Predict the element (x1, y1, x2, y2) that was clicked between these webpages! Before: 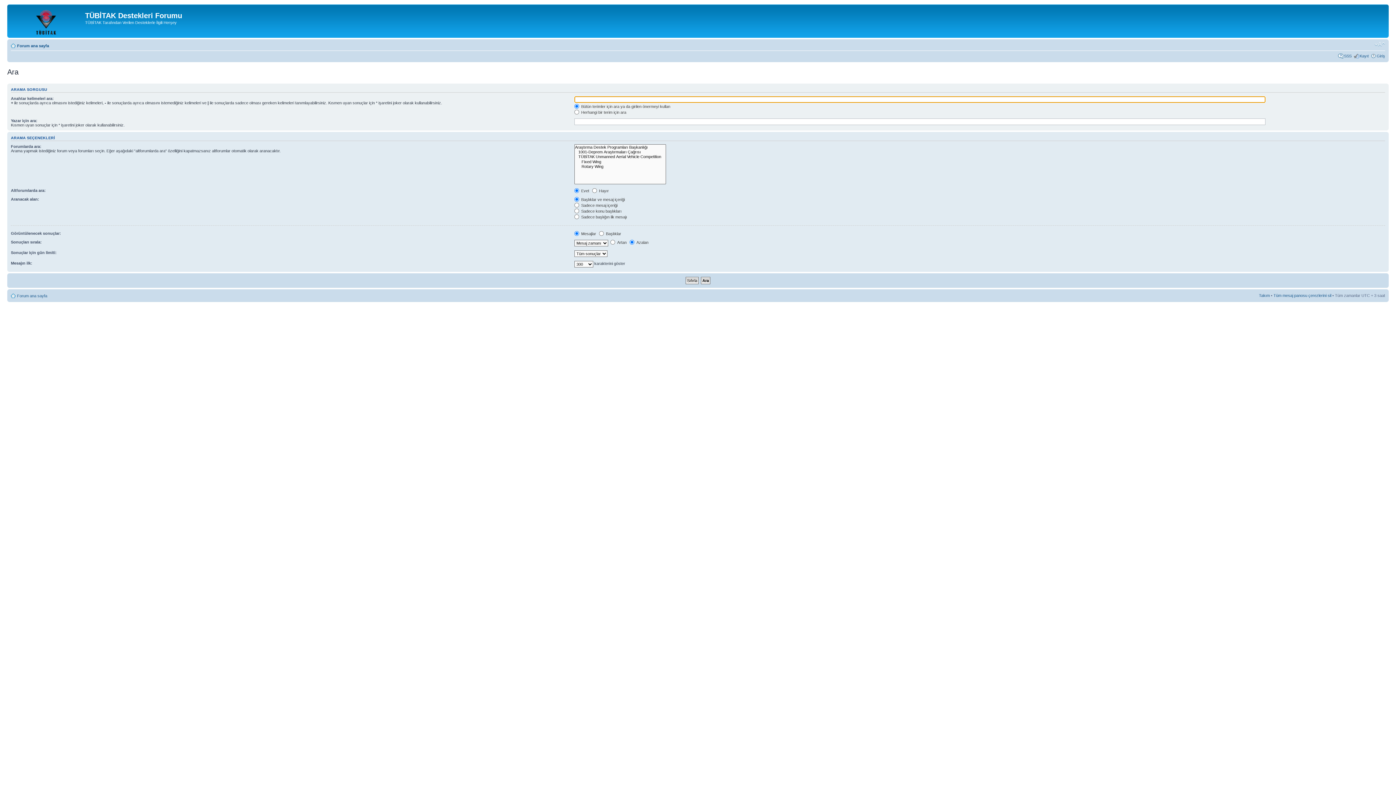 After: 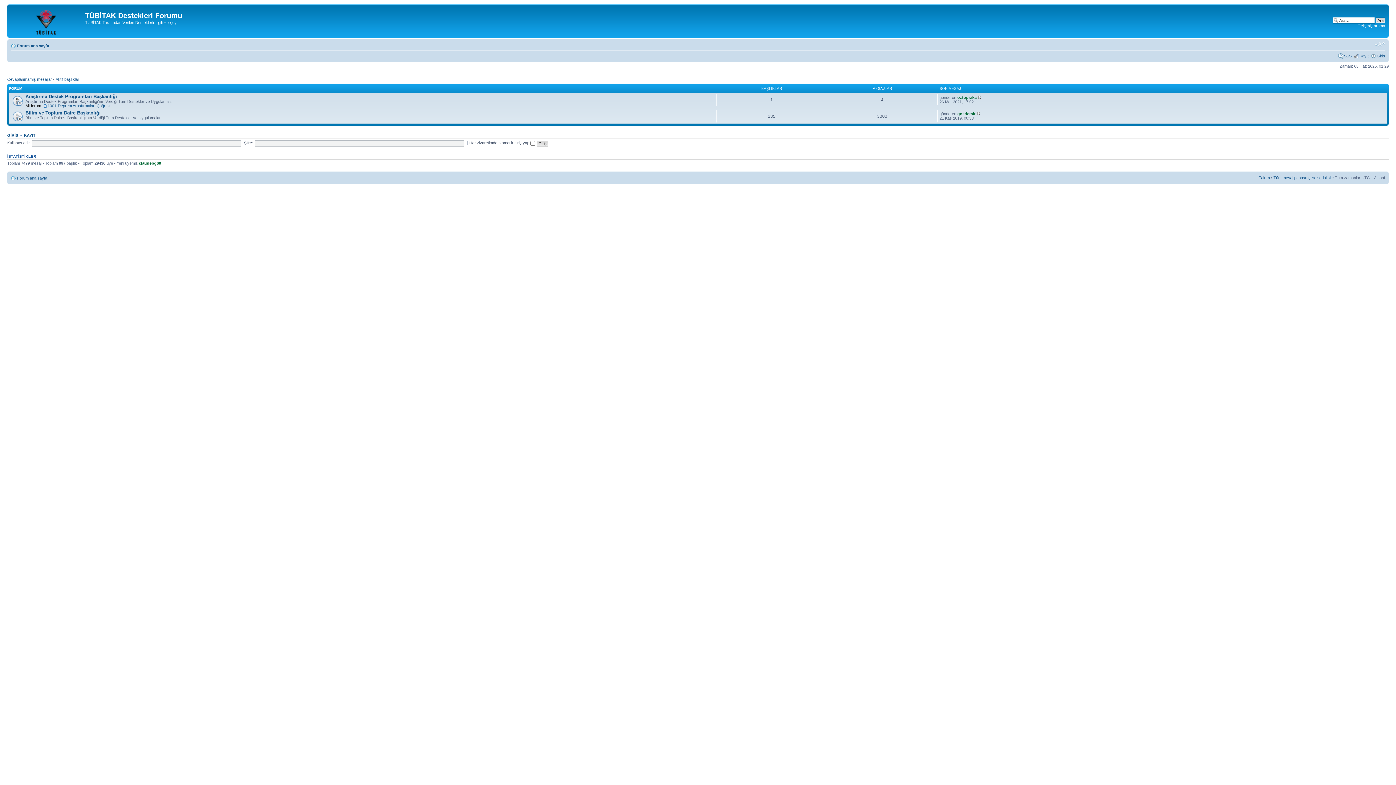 Action: bbox: (17, 43, 49, 48) label: Forum ana sayfa